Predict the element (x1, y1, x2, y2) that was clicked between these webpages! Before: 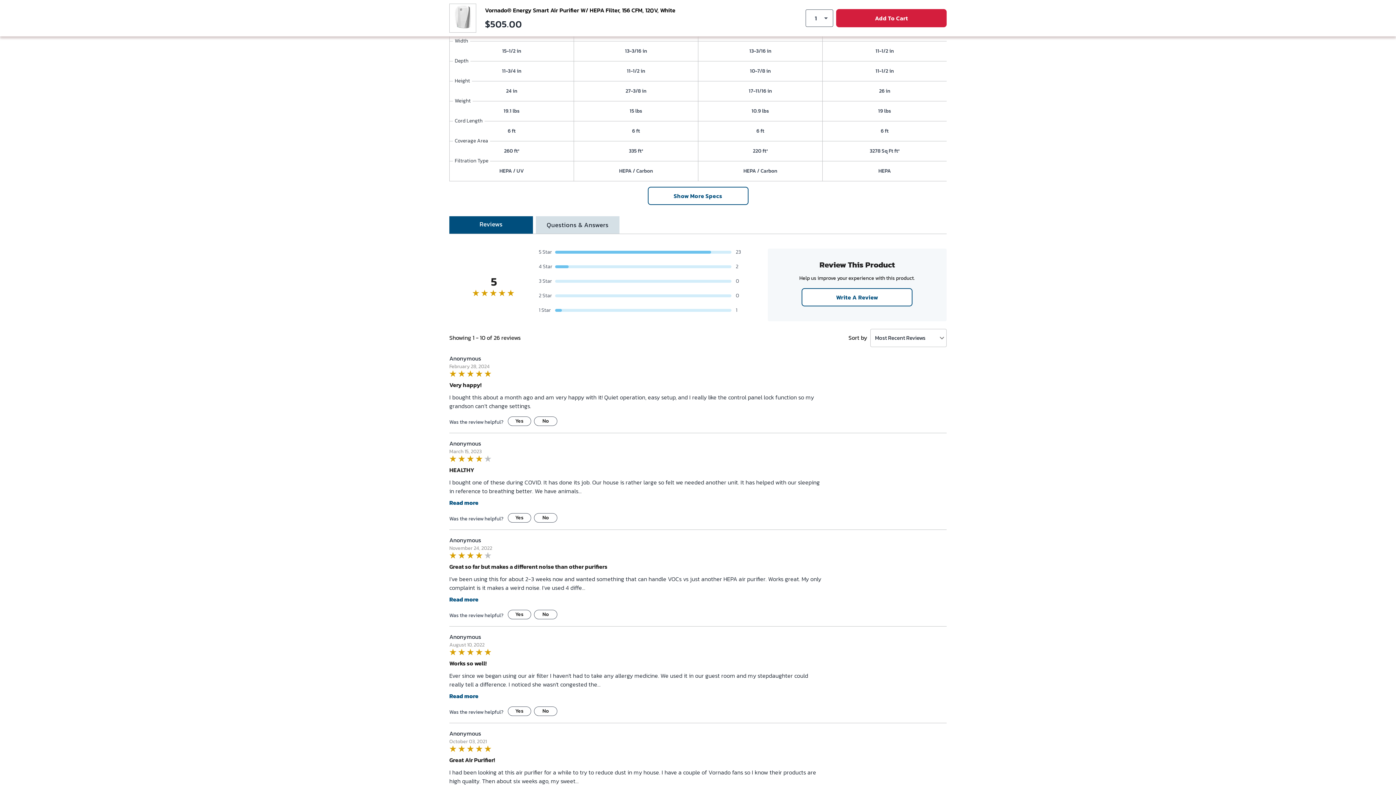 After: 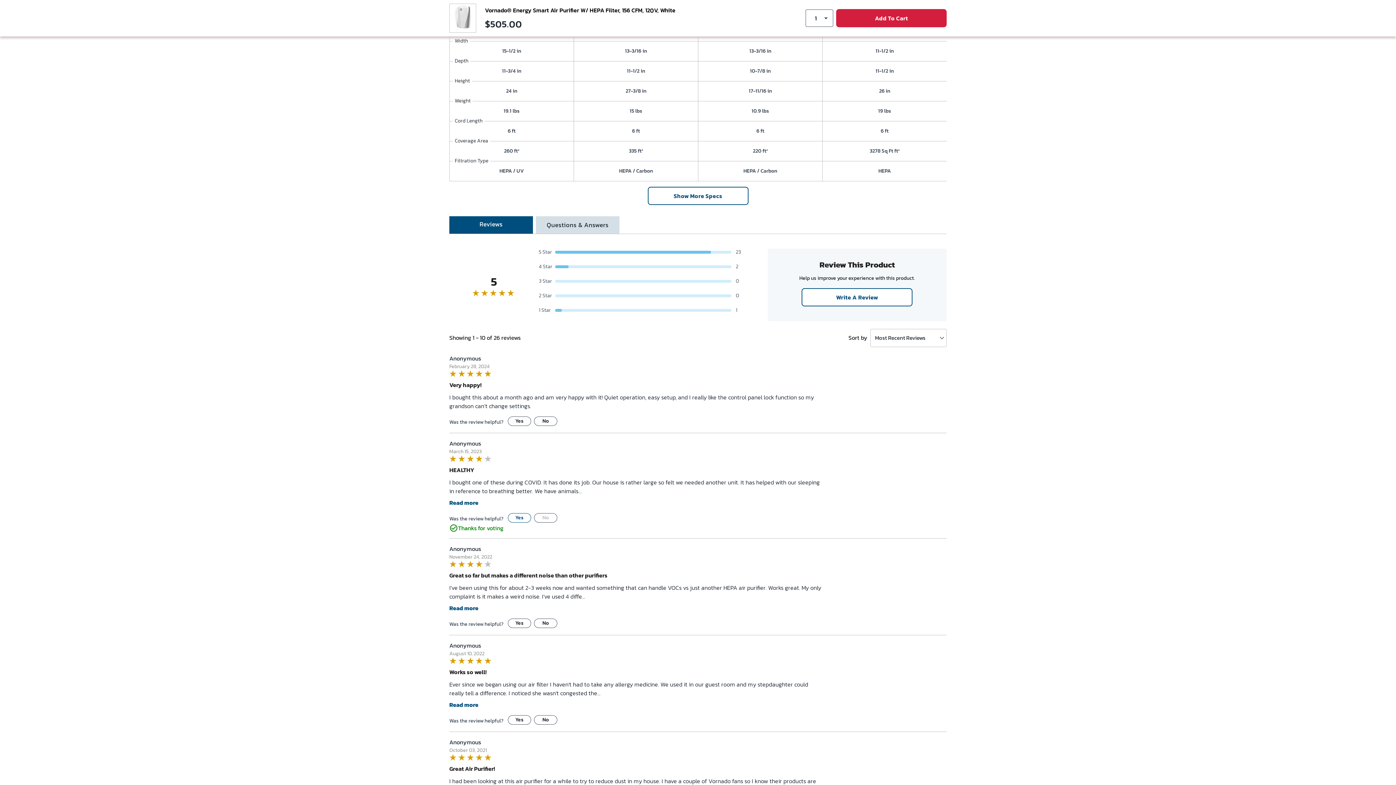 Action: label: Yes bbox: (508, 513, 531, 522)